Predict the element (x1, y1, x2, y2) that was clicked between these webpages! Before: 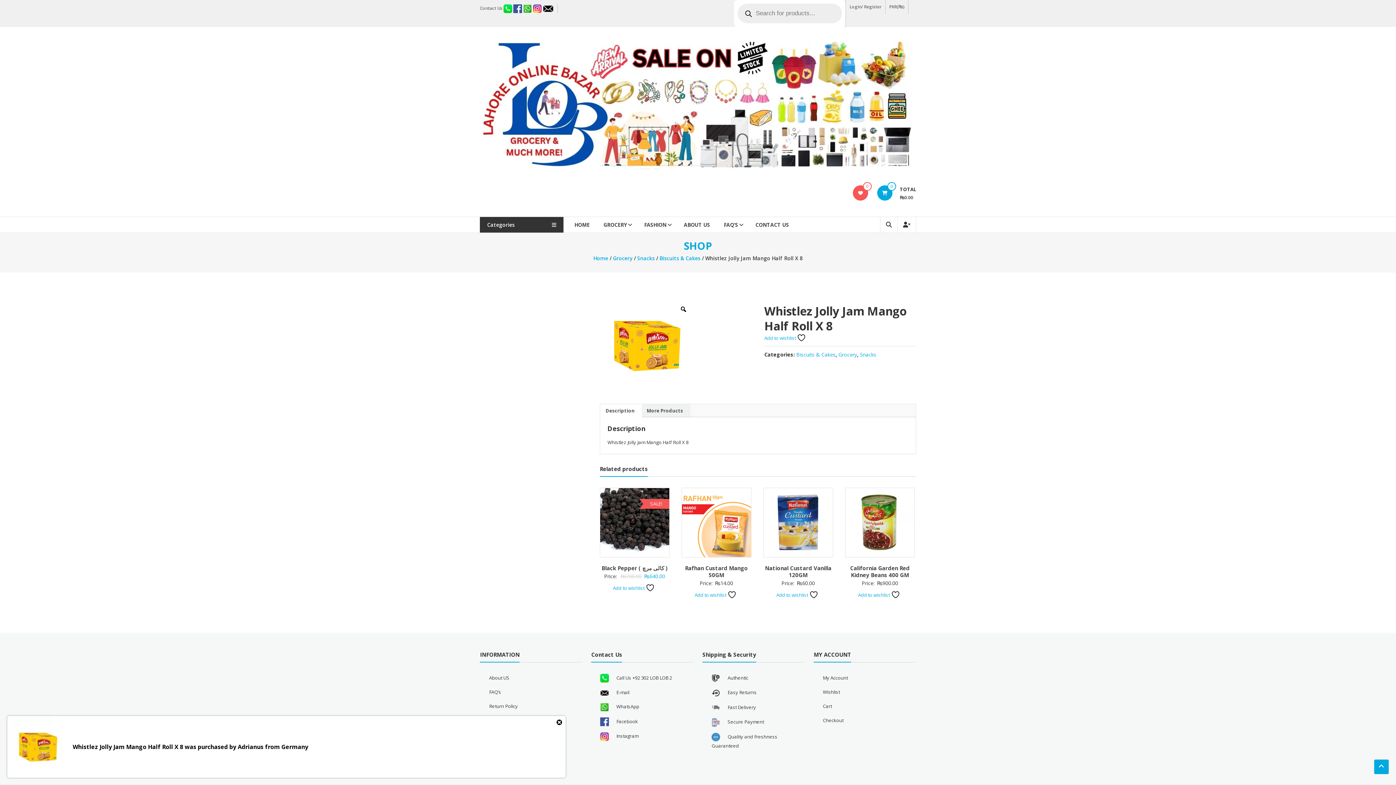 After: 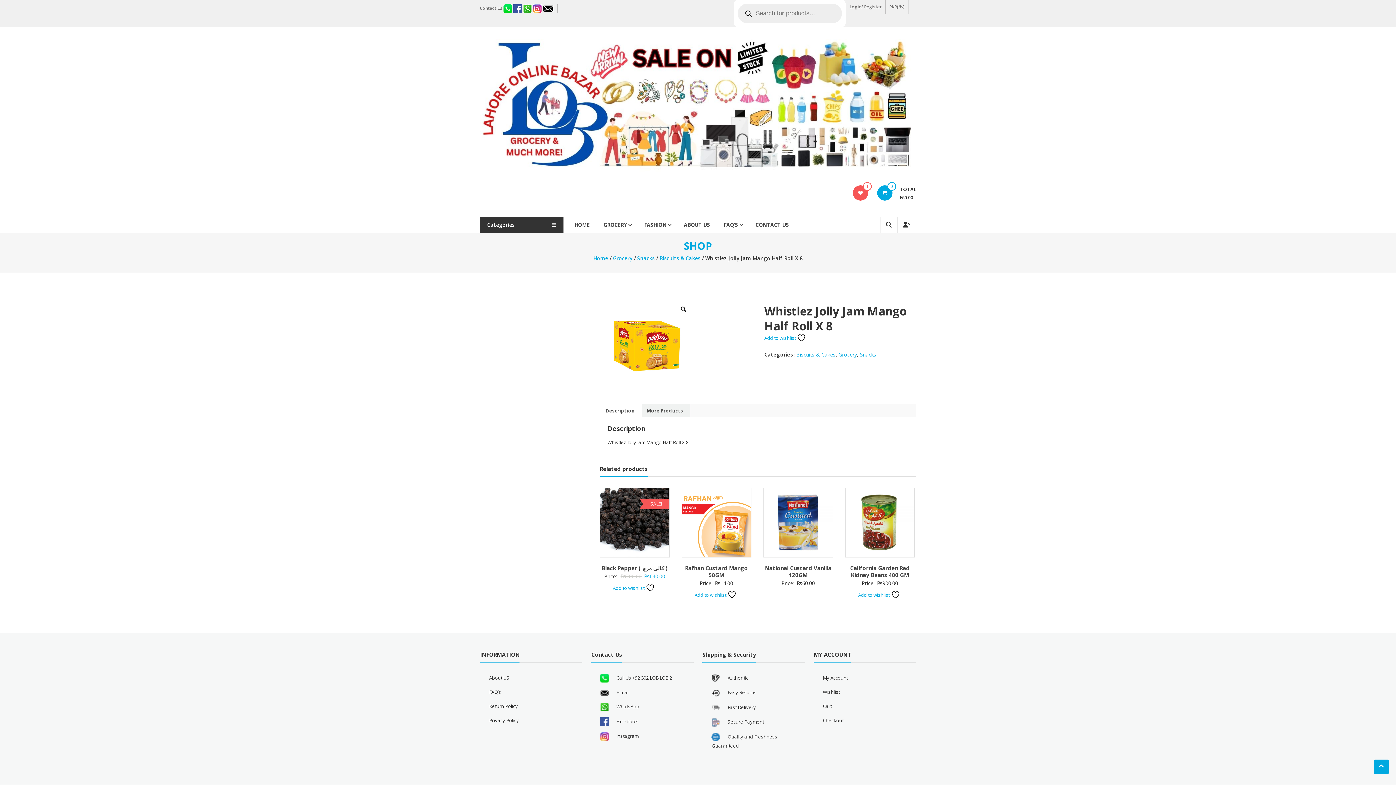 Action: bbox: (776, 591, 820, 598) label: Add to wishlist 